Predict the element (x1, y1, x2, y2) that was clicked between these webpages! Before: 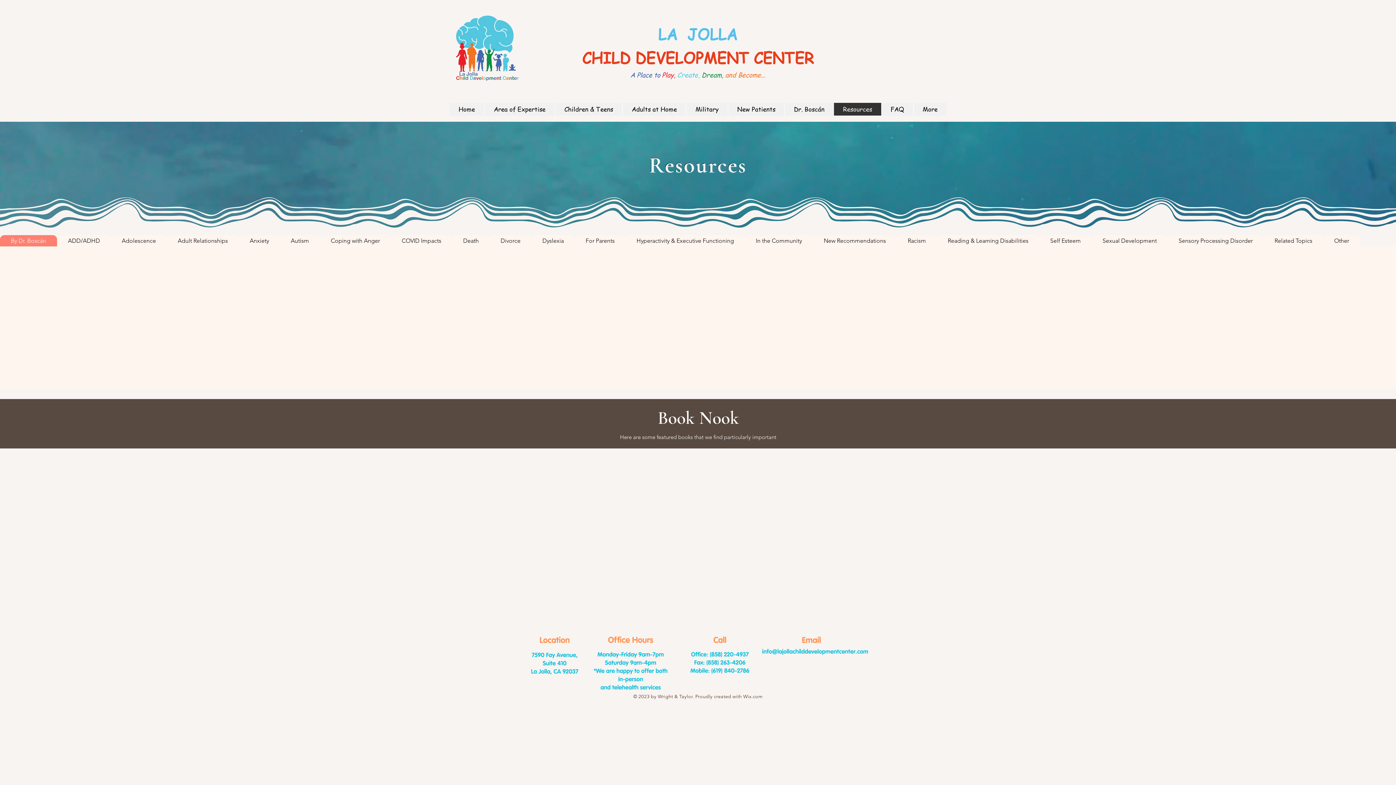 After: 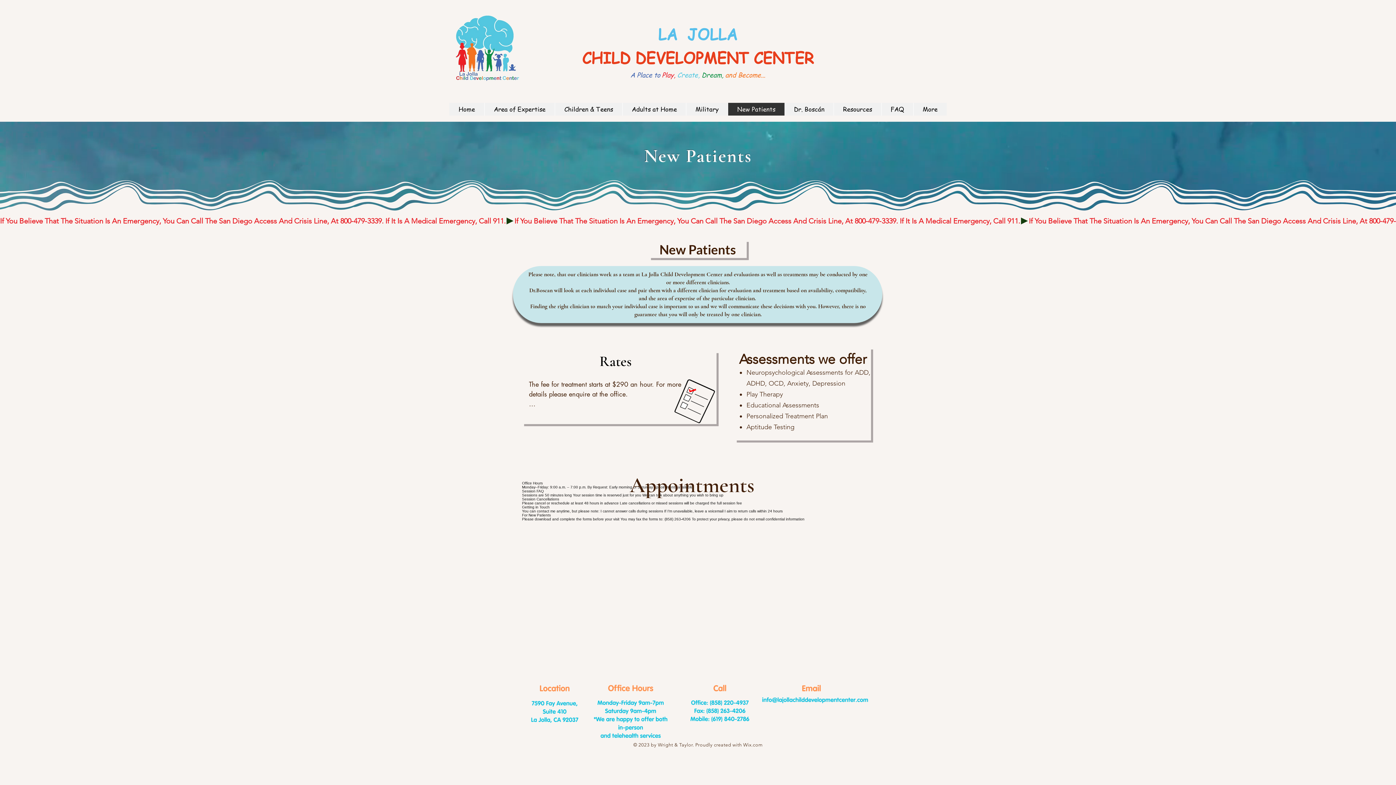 Action: label: New Patients bbox: (728, 102, 784, 115)